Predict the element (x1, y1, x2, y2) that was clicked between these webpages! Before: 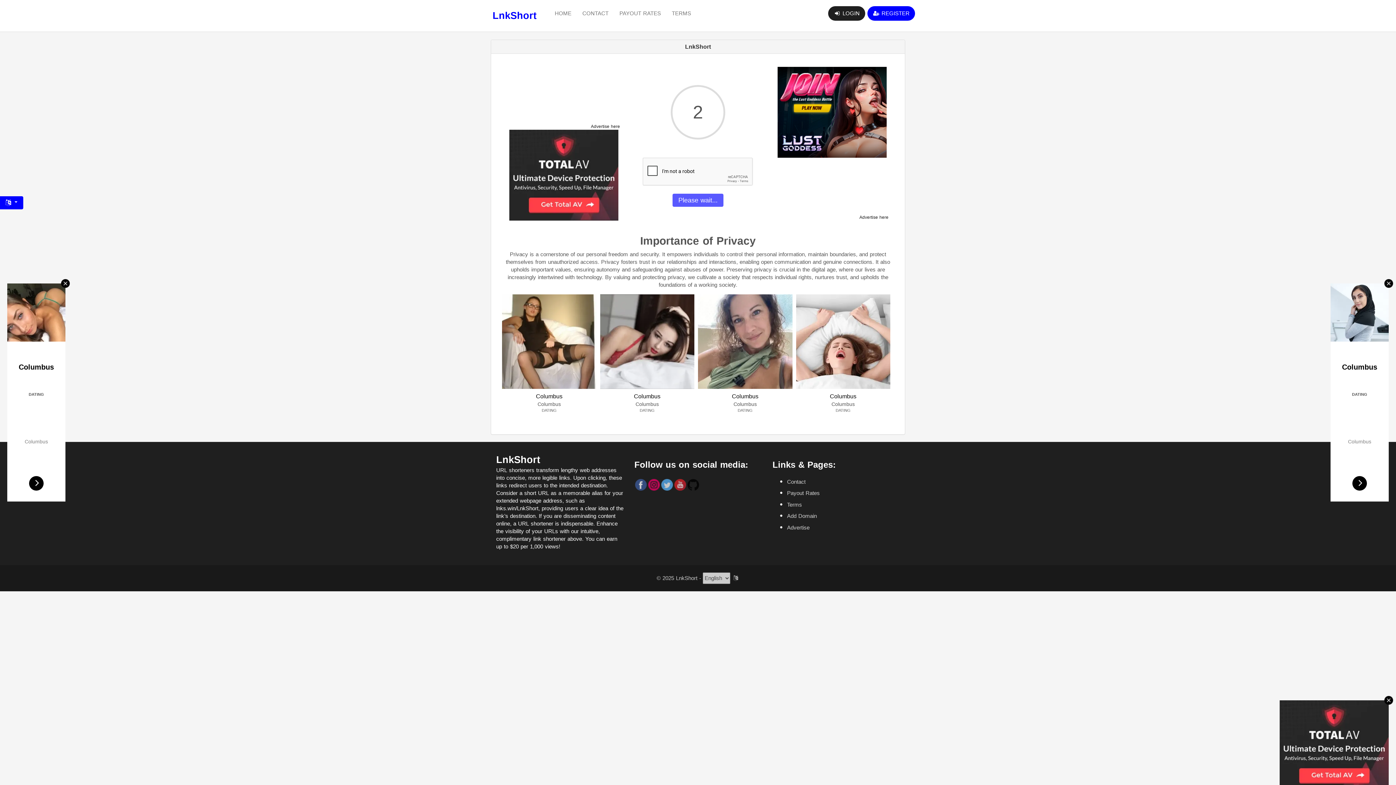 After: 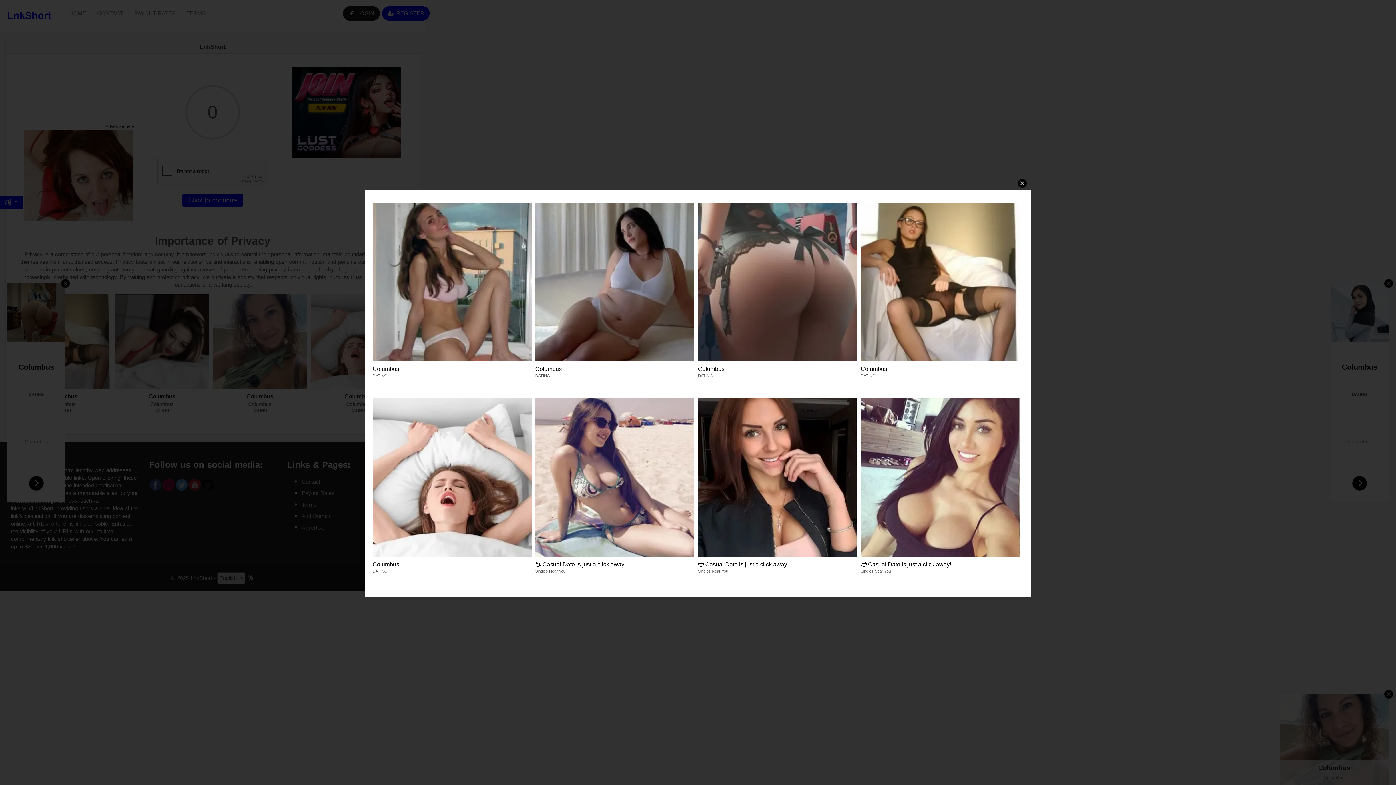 Action: bbox: (1330, 283, 1389, 501) label: Columbus
Columbus
DATING